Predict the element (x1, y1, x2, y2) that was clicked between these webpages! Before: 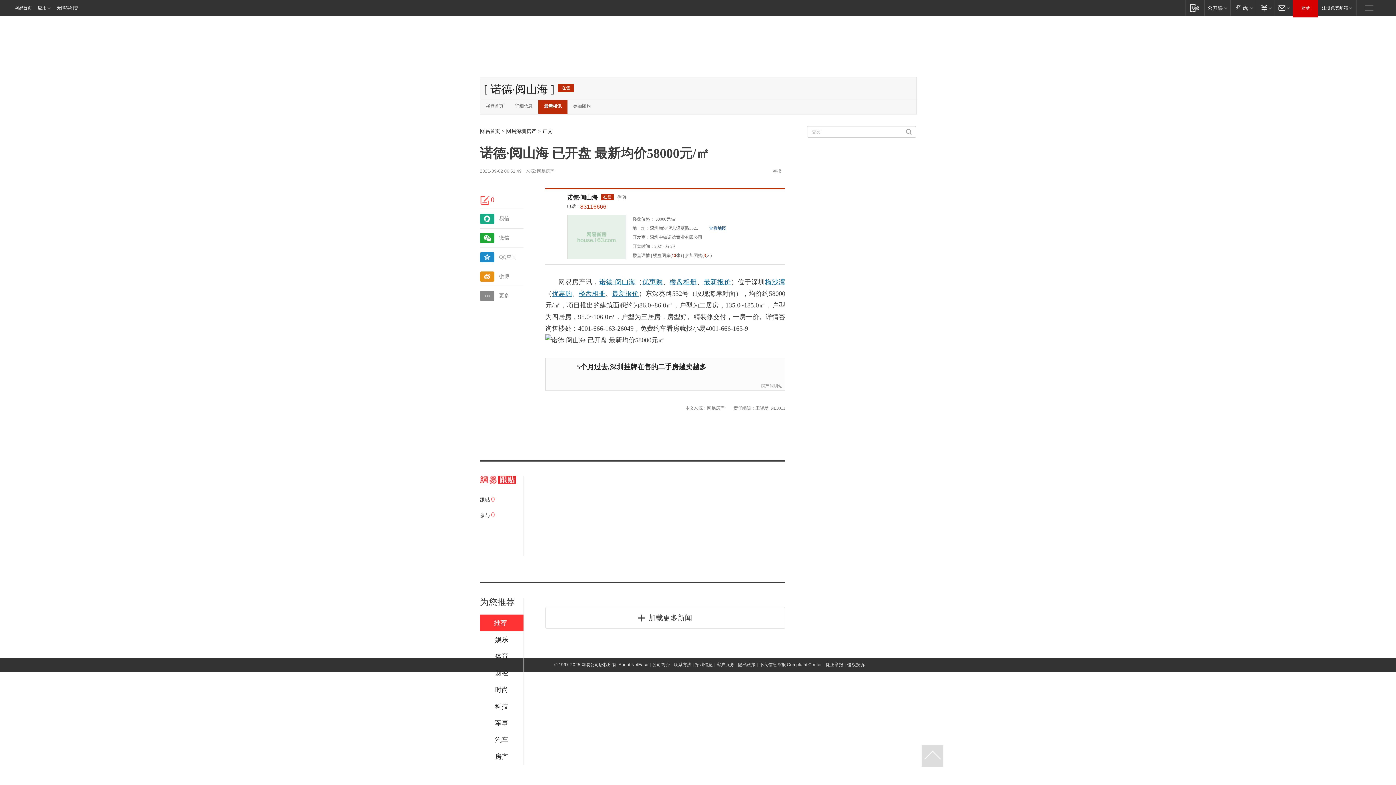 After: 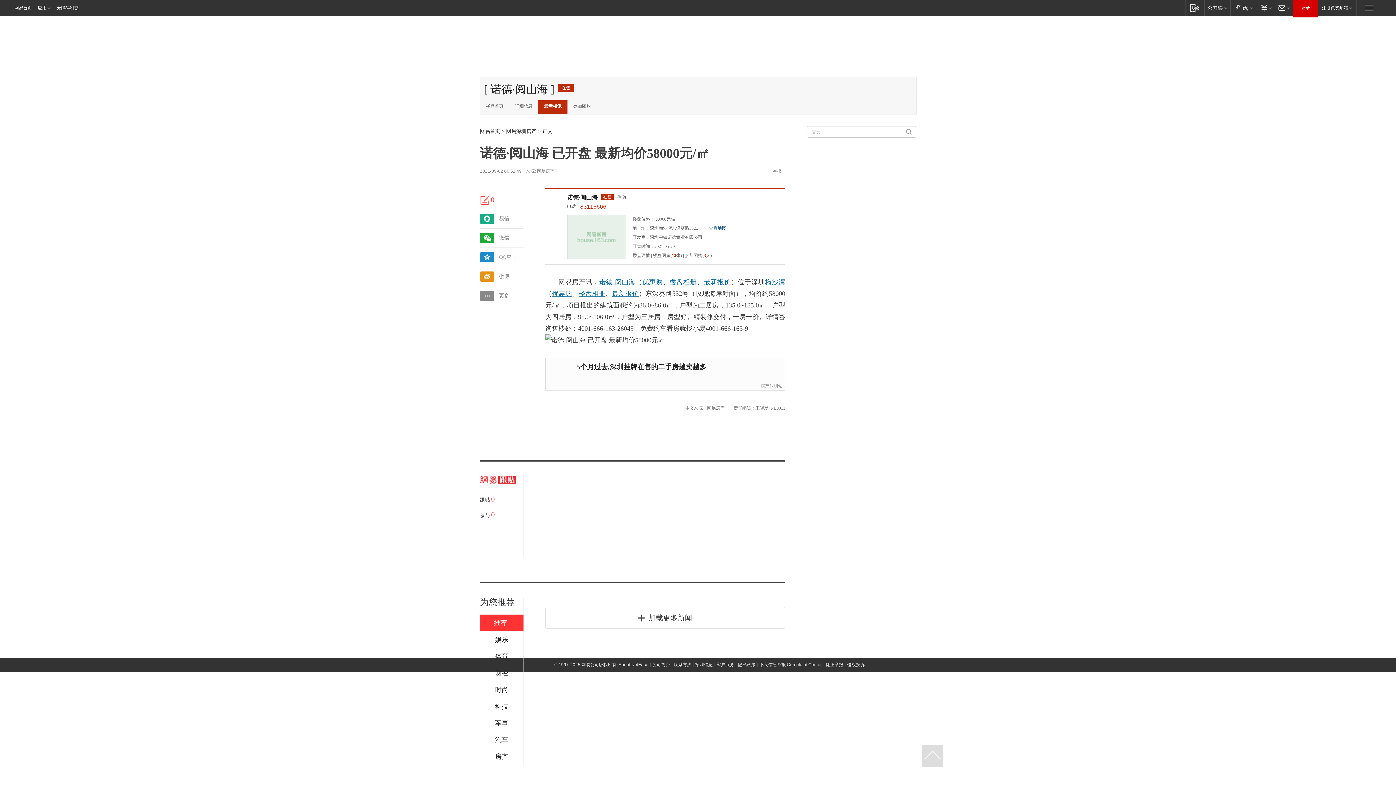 Action: bbox: (678, 405, 684, 410)